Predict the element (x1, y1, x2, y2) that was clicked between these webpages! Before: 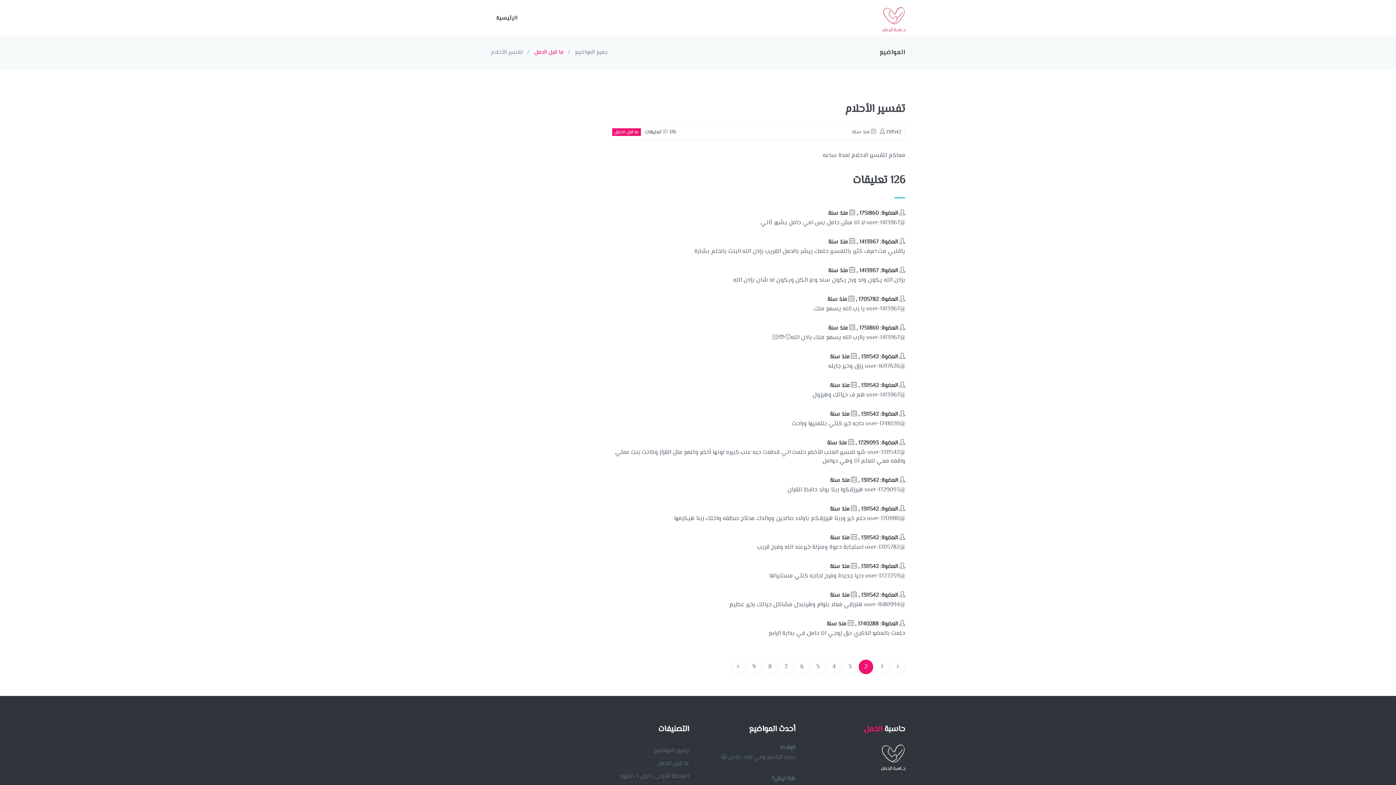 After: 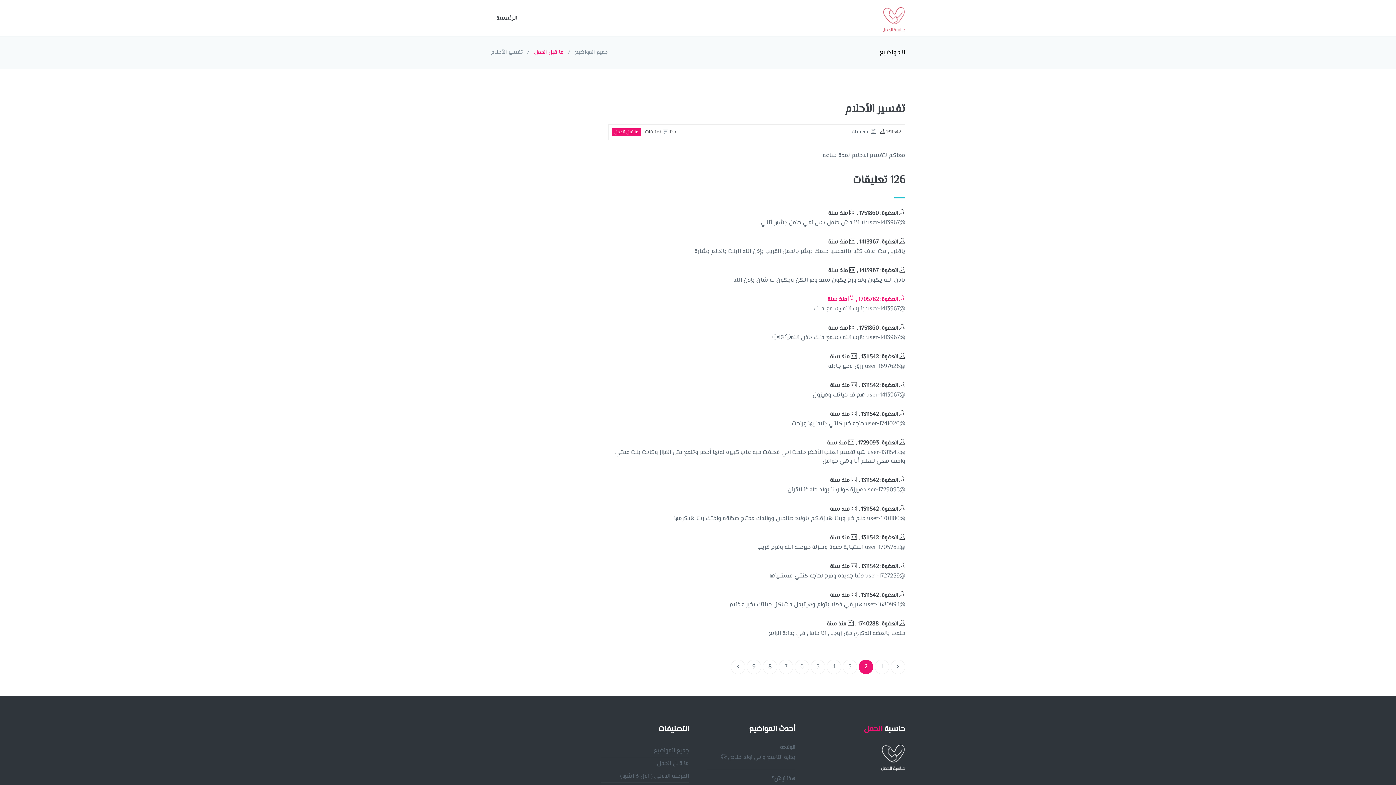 Action: label:  العضوة: 1705782 ,  منذ سنة bbox: (827, 295, 905, 304)